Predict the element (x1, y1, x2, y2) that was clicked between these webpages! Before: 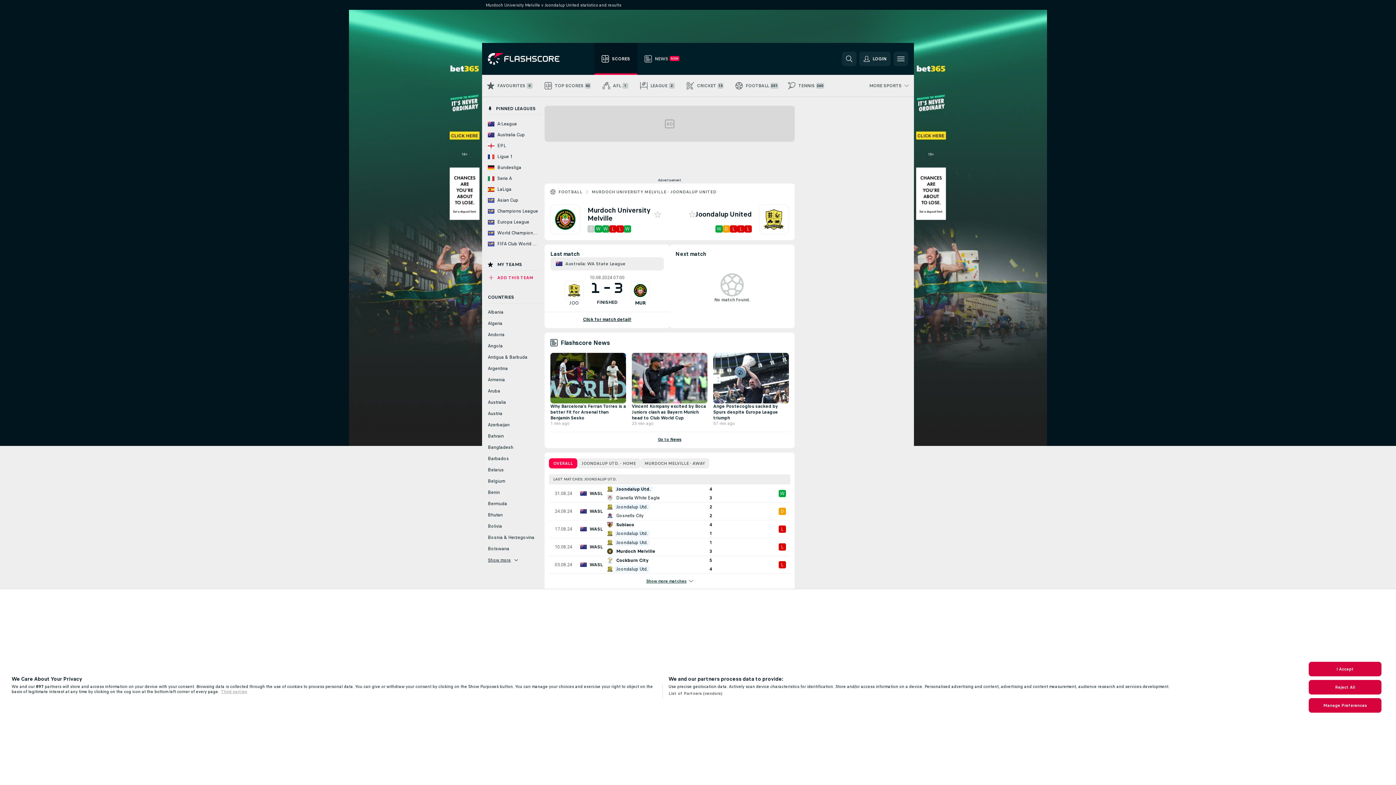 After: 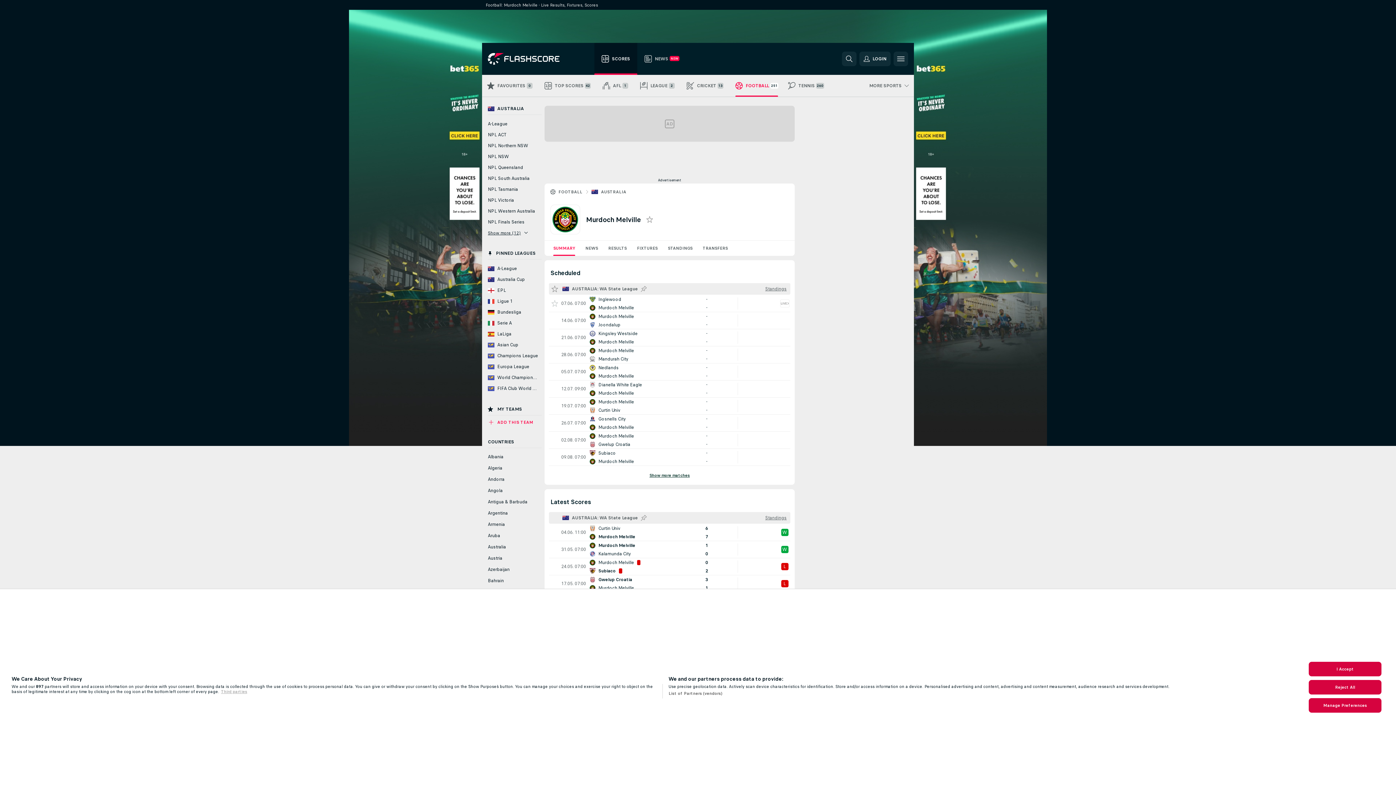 Action: bbox: (630, 281, 649, 300)